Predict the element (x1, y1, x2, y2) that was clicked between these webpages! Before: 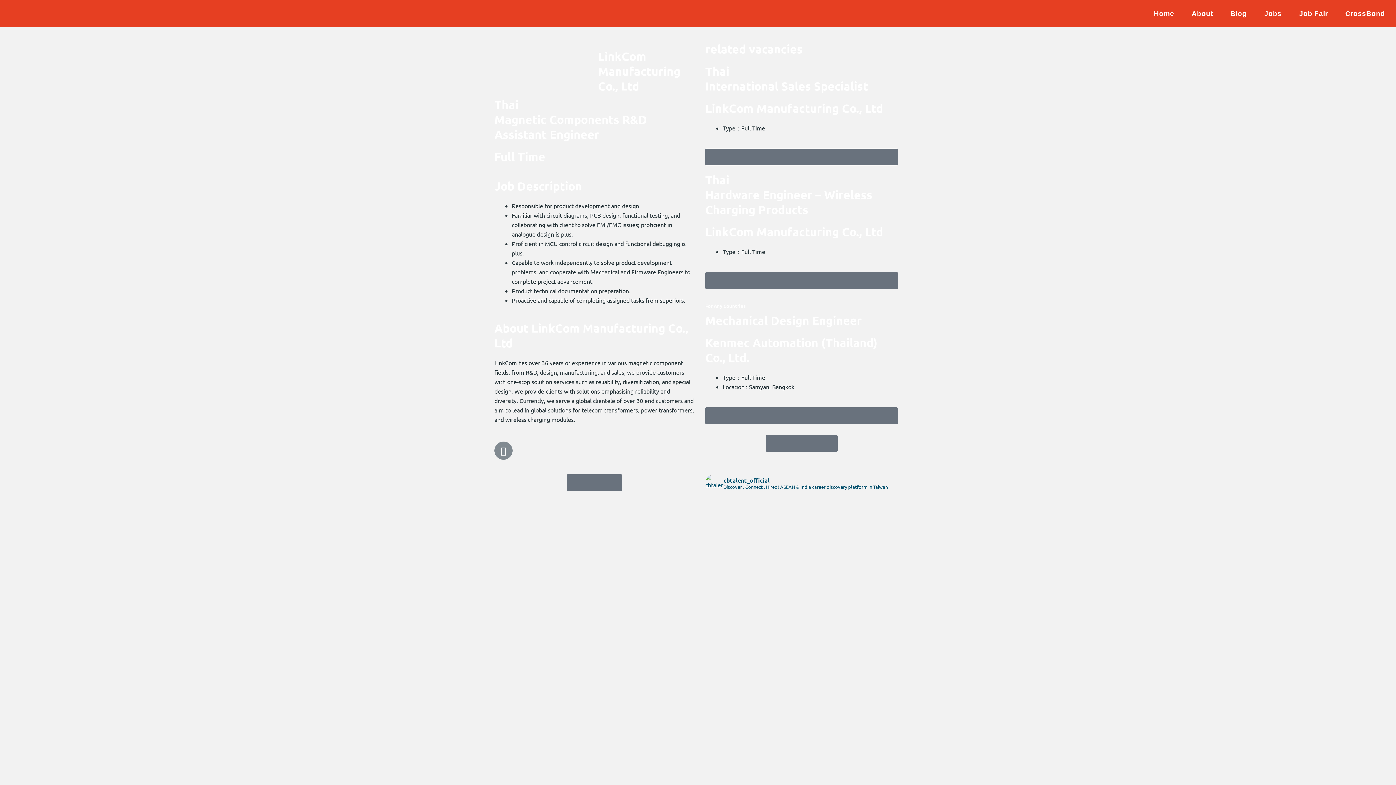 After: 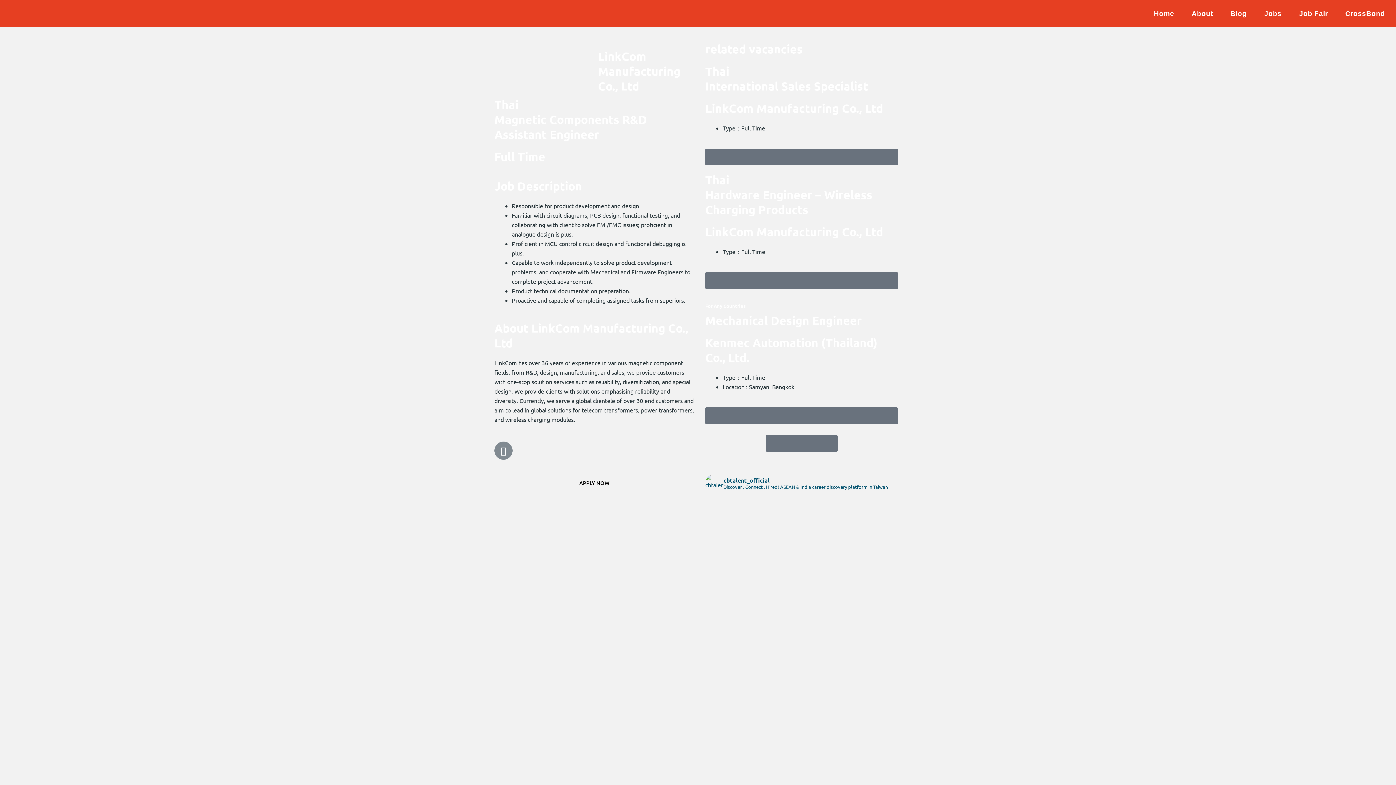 Action: label: APPLY NOW​ bbox: (566, 474, 622, 491)